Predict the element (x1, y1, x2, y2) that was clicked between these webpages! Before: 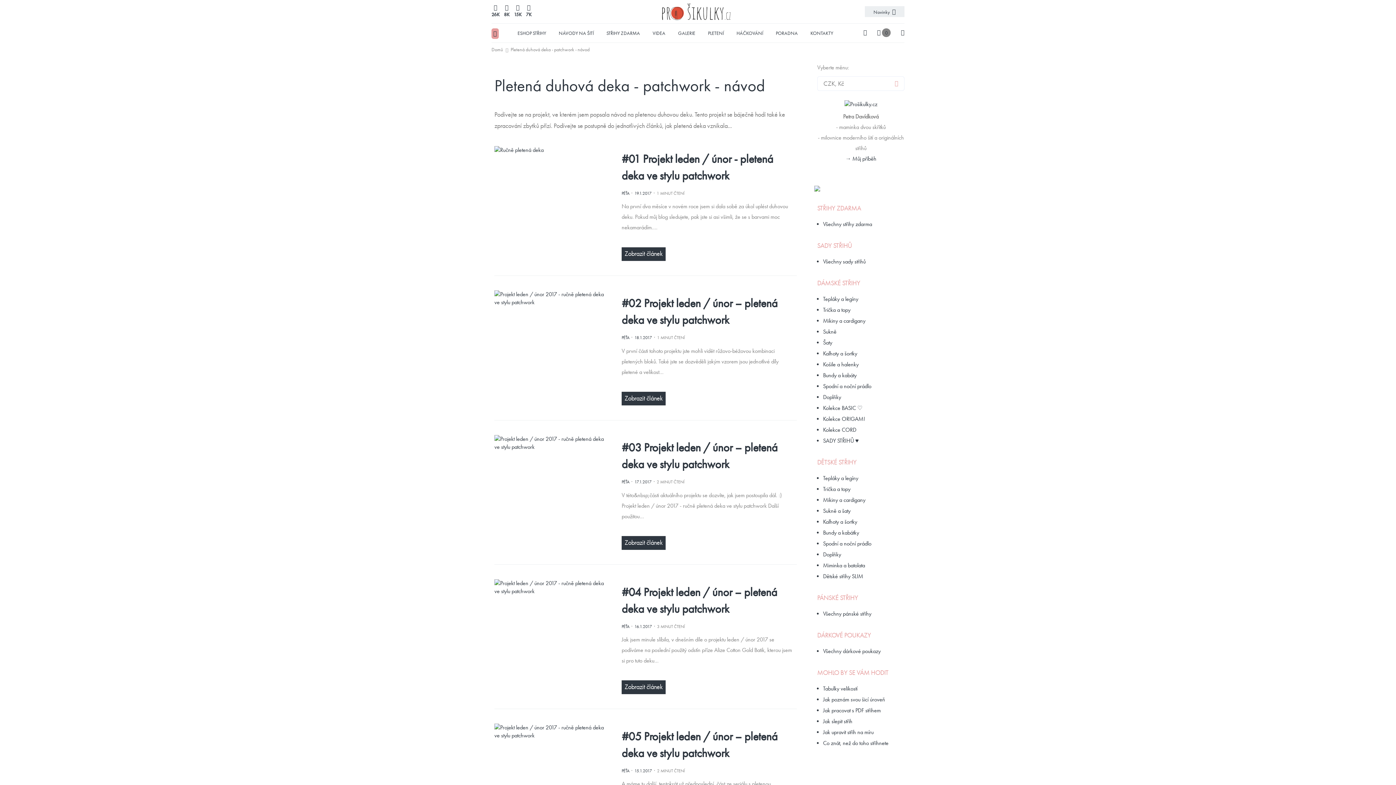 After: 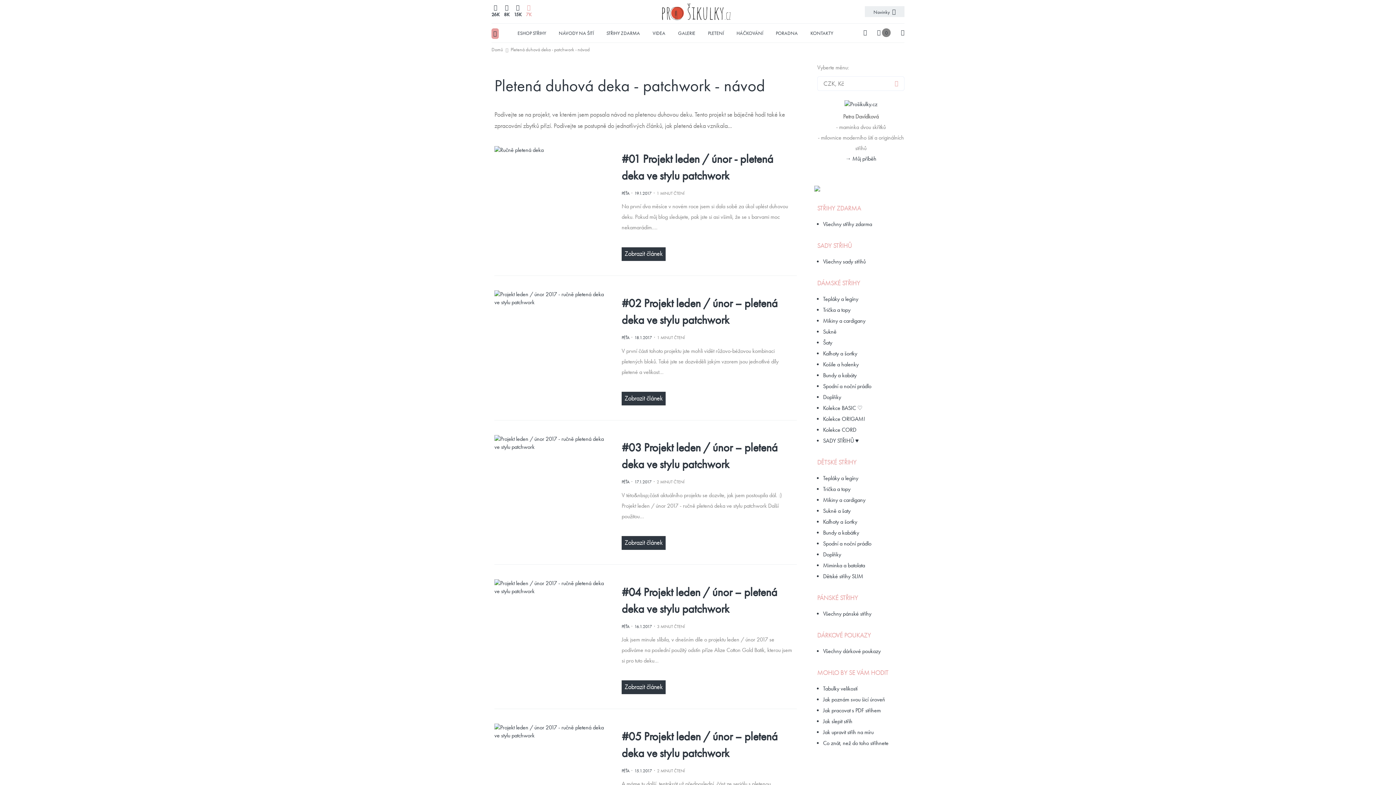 Action: label: 7K bbox: (526, 4, 531, 18)